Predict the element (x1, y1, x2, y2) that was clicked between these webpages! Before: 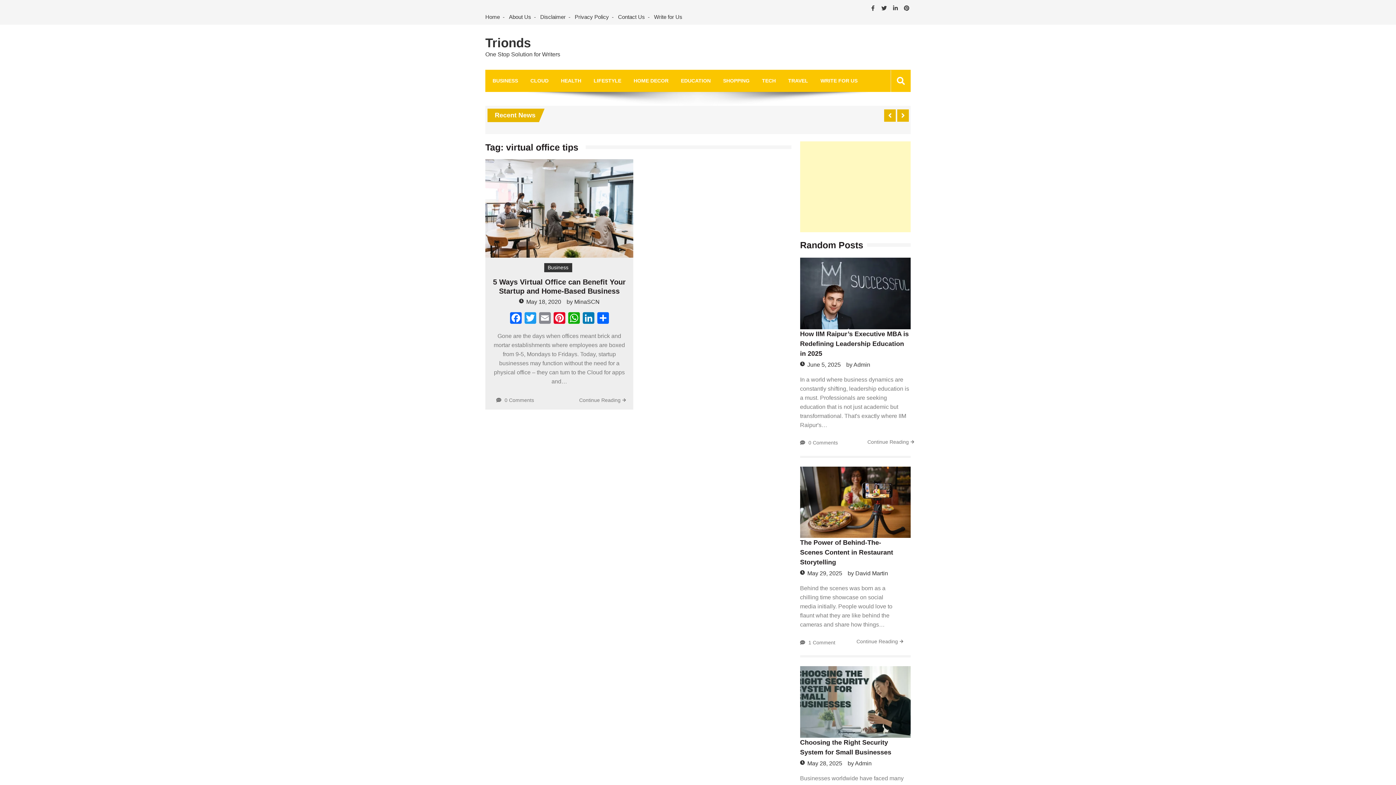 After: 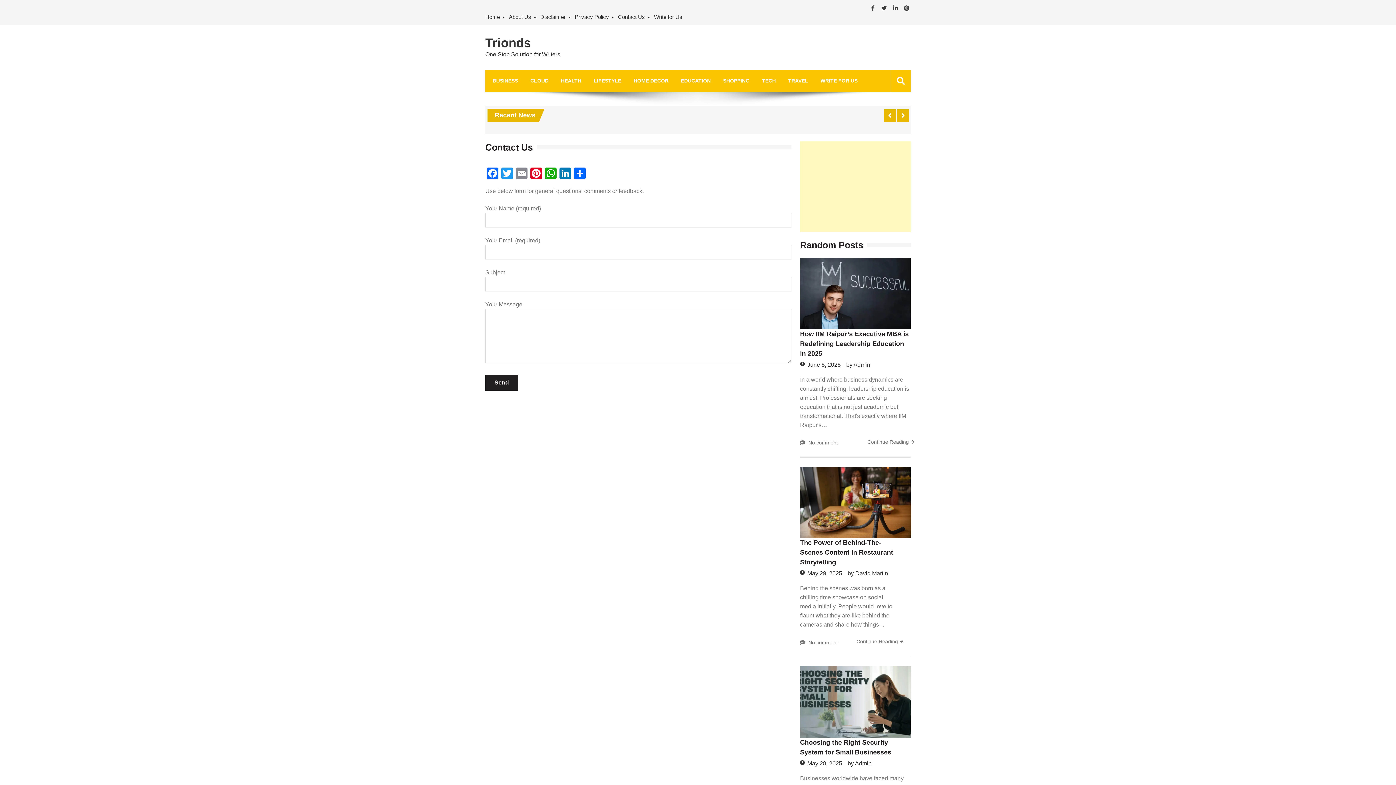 Action: bbox: (615, 13, 648, 21) label: Contact Us